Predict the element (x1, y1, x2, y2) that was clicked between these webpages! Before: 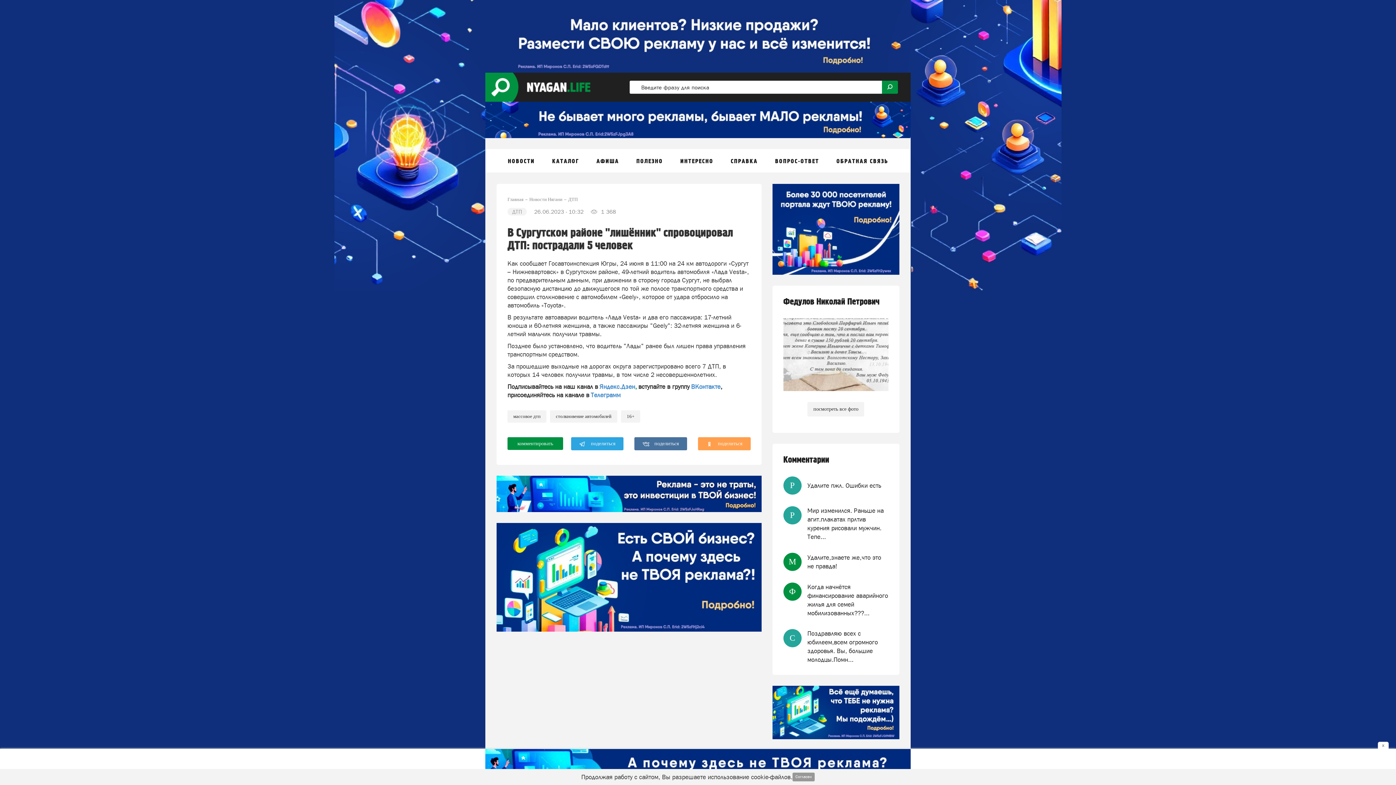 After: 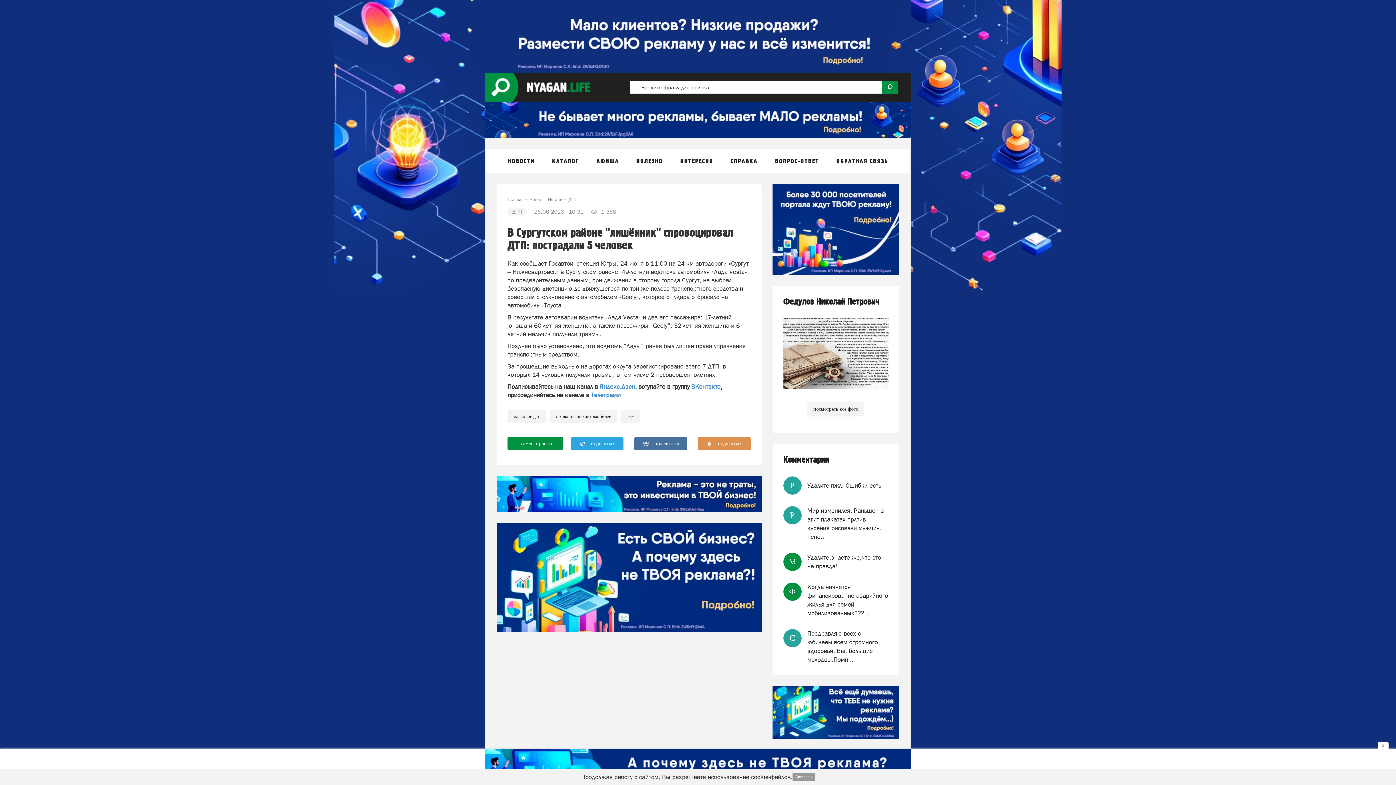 Action: label:  поделиться bbox: (698, 437, 750, 450)